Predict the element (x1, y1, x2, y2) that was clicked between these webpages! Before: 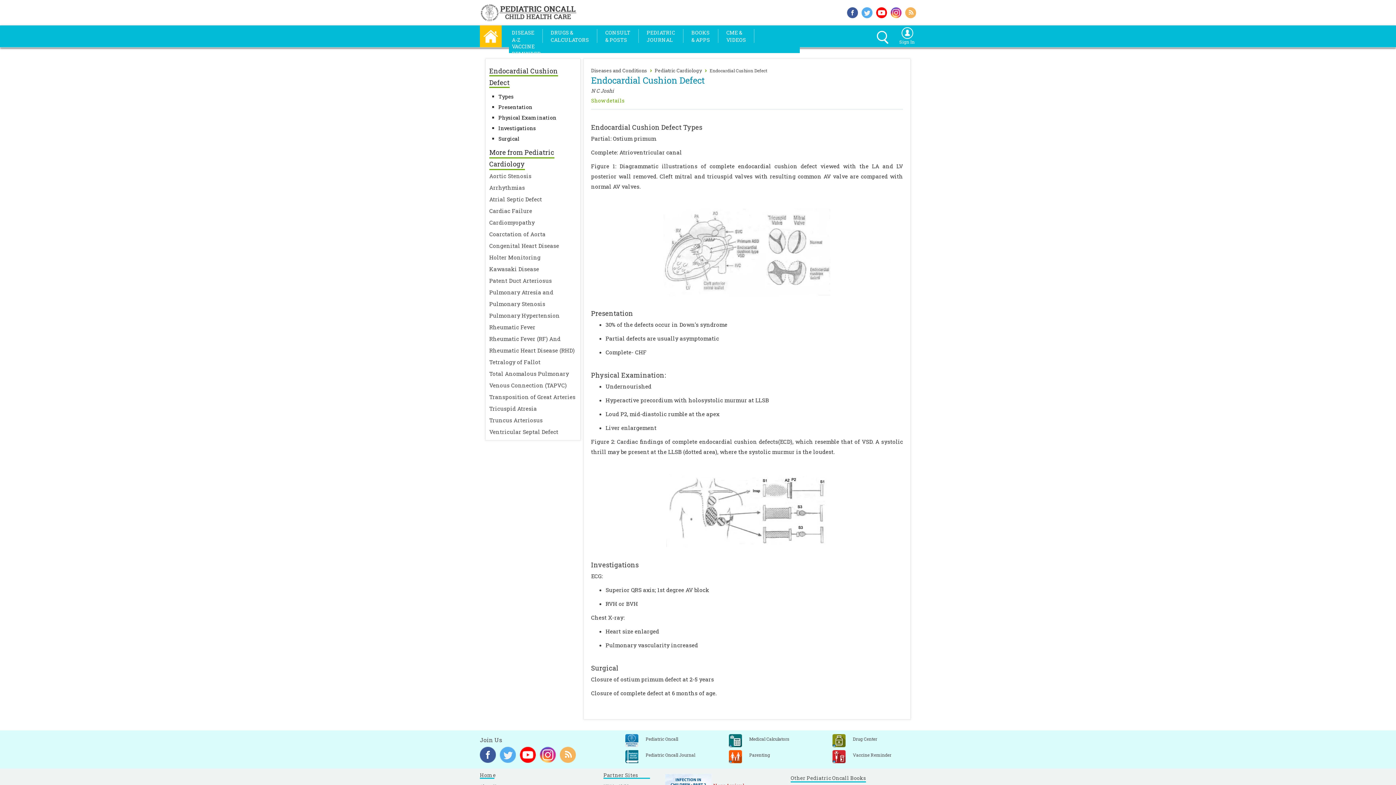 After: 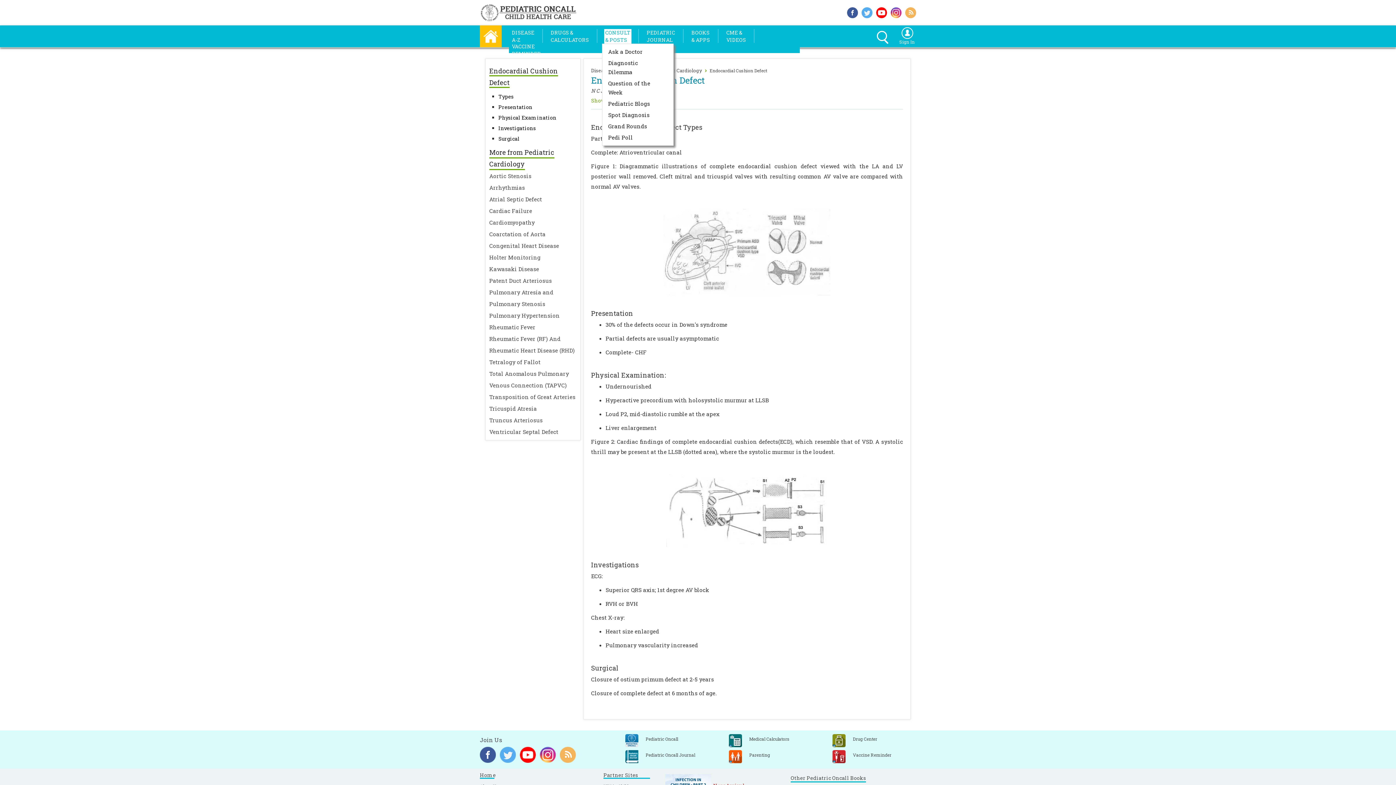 Action: label: CONSULT
& POSTS bbox: (604, 29, 631, 43)